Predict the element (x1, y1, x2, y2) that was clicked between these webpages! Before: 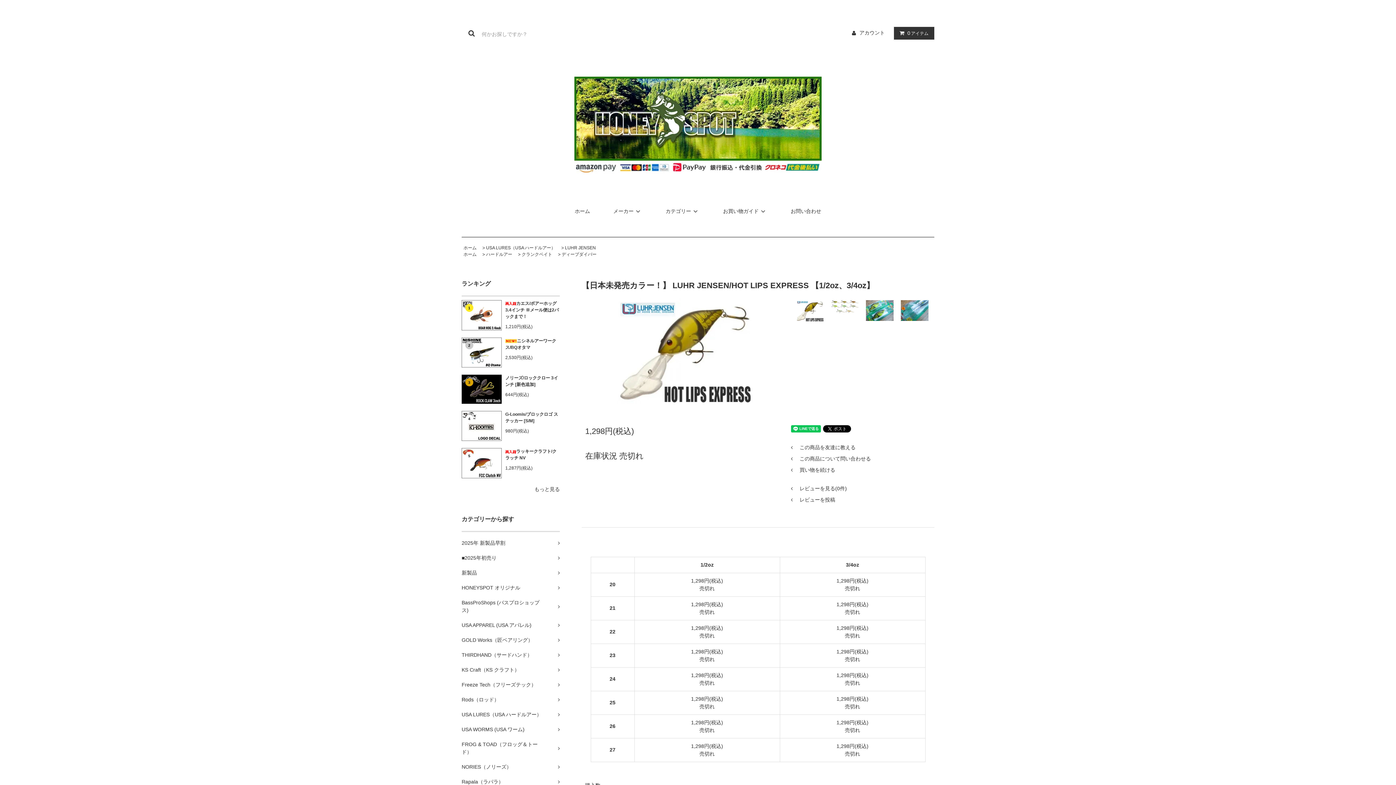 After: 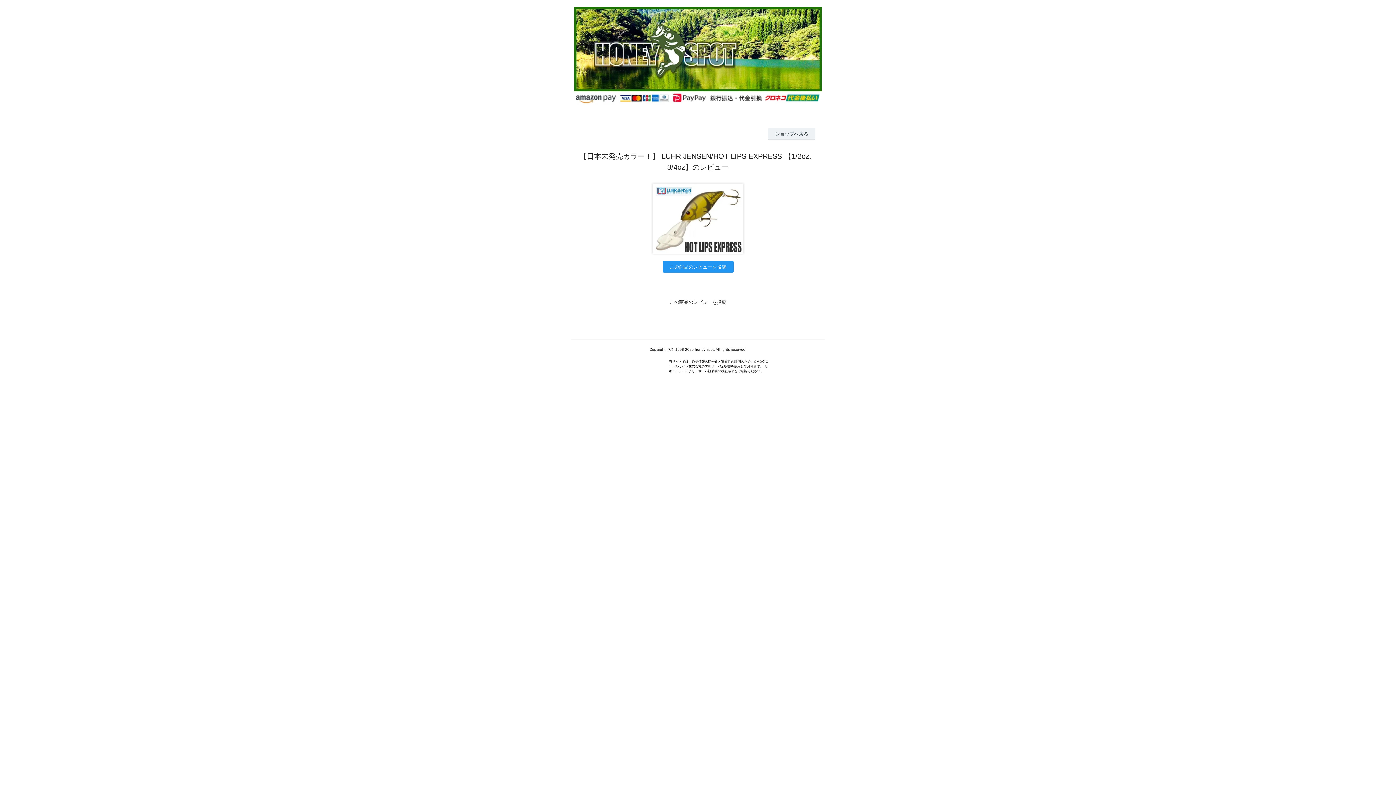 Action: bbox: (791, 483, 931, 494) label:  レビューを見る(0件)